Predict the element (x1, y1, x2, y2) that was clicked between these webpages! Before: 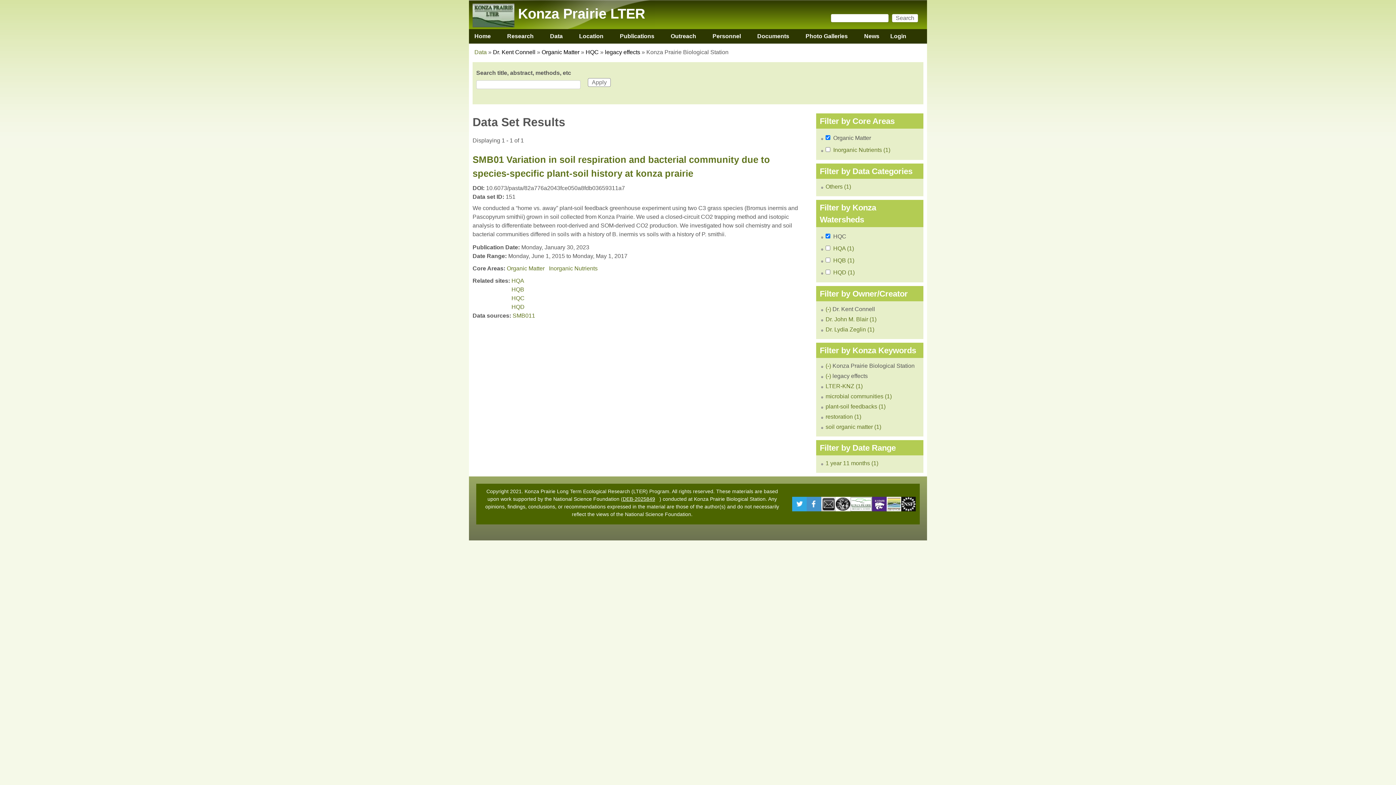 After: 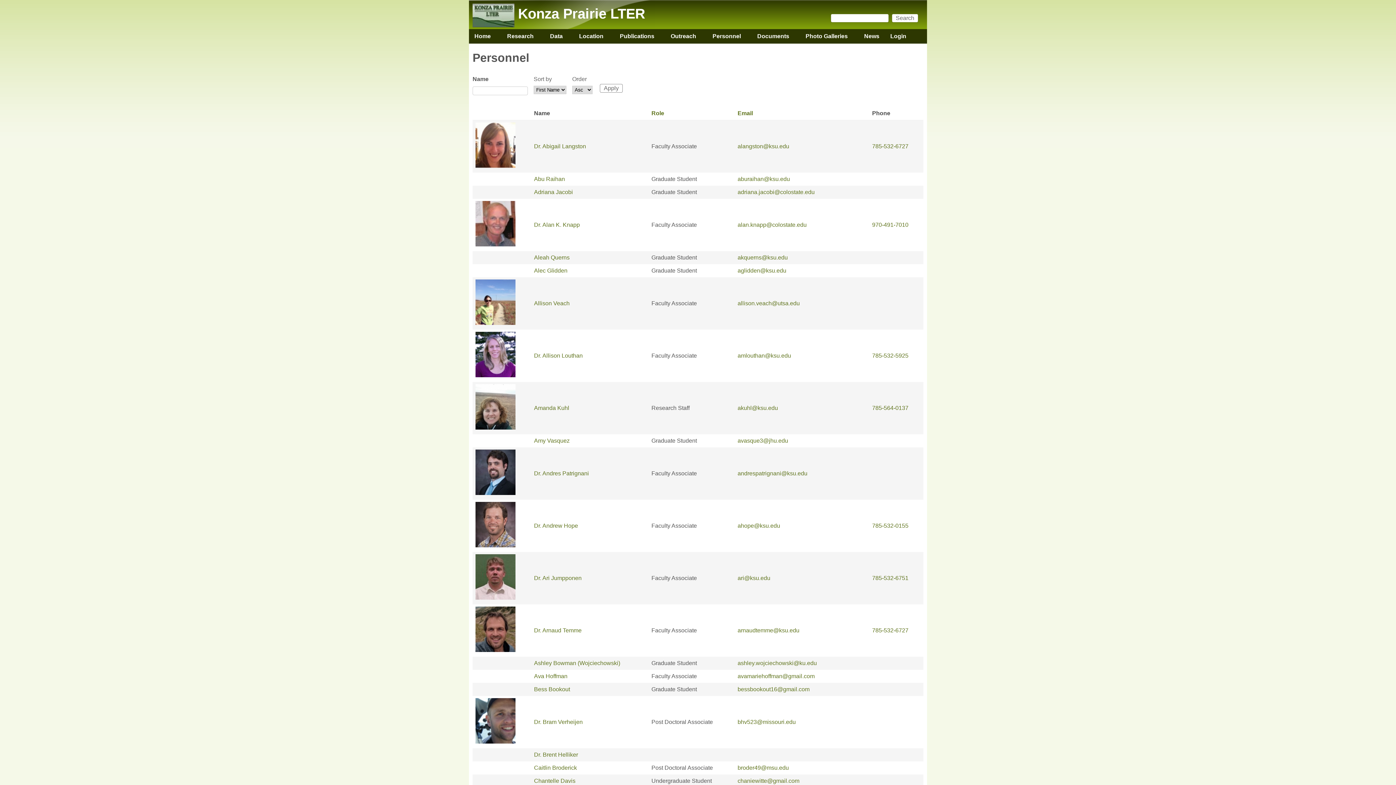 Action: label: Personnel
» bbox: (707, 29, 746, 43)